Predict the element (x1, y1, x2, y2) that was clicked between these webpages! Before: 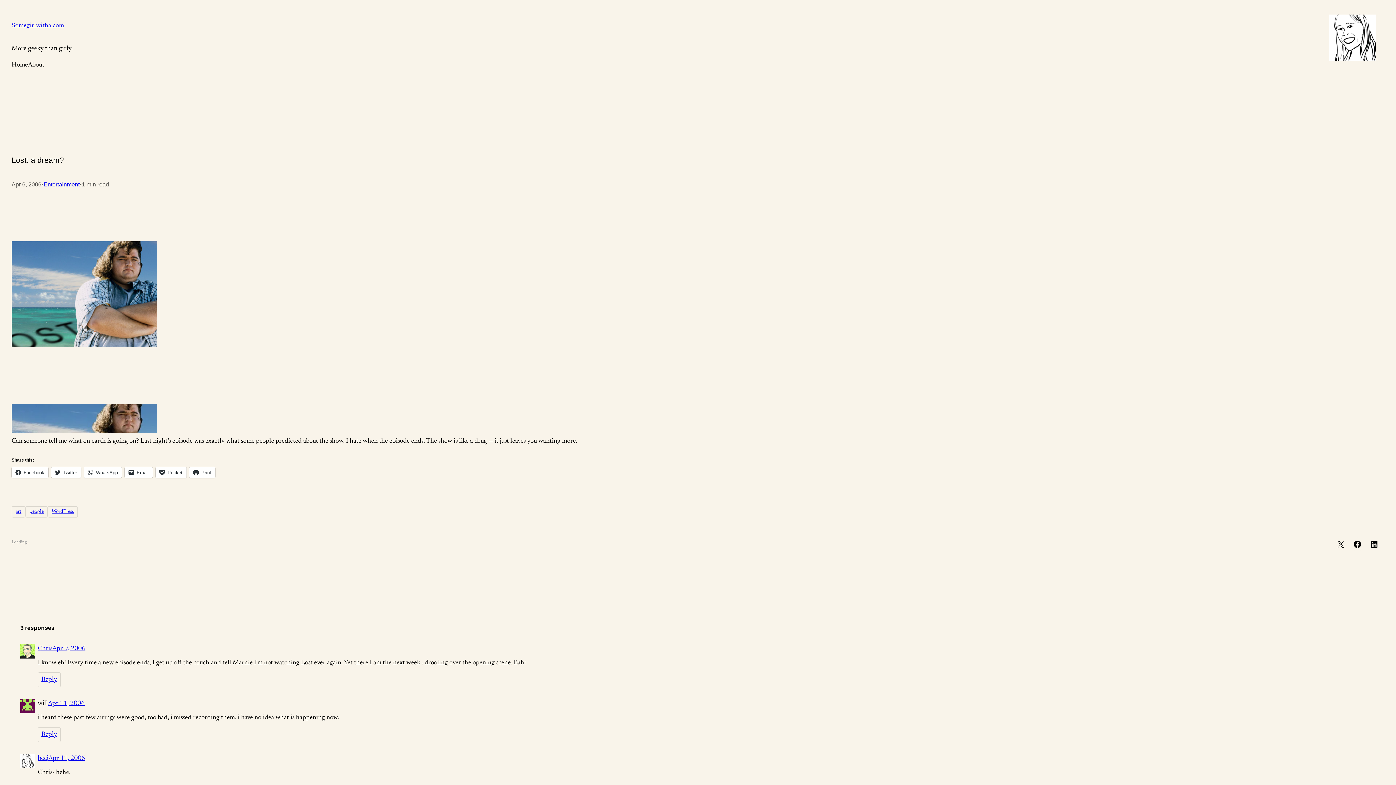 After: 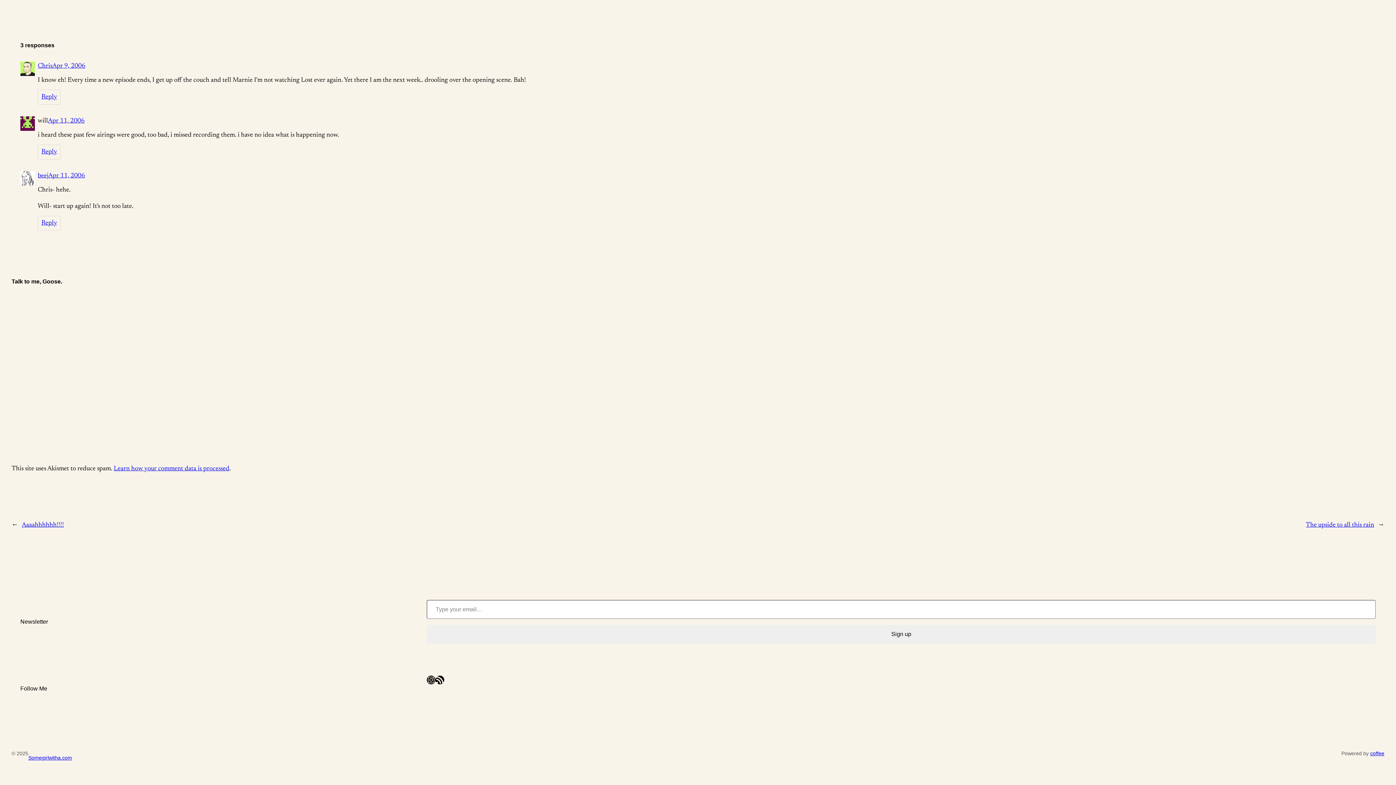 Action: label: Apr 11, 2006 bbox: (48, 700, 84, 707)